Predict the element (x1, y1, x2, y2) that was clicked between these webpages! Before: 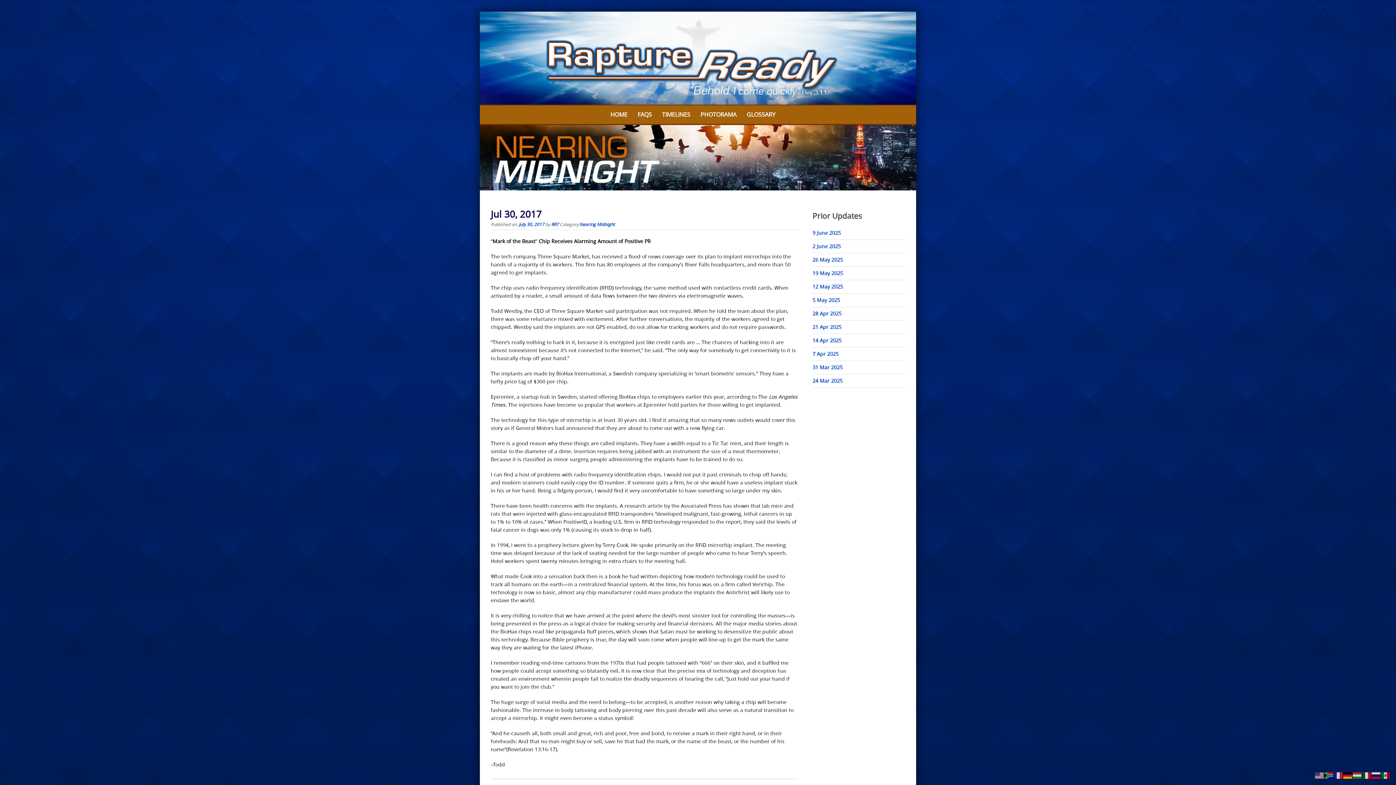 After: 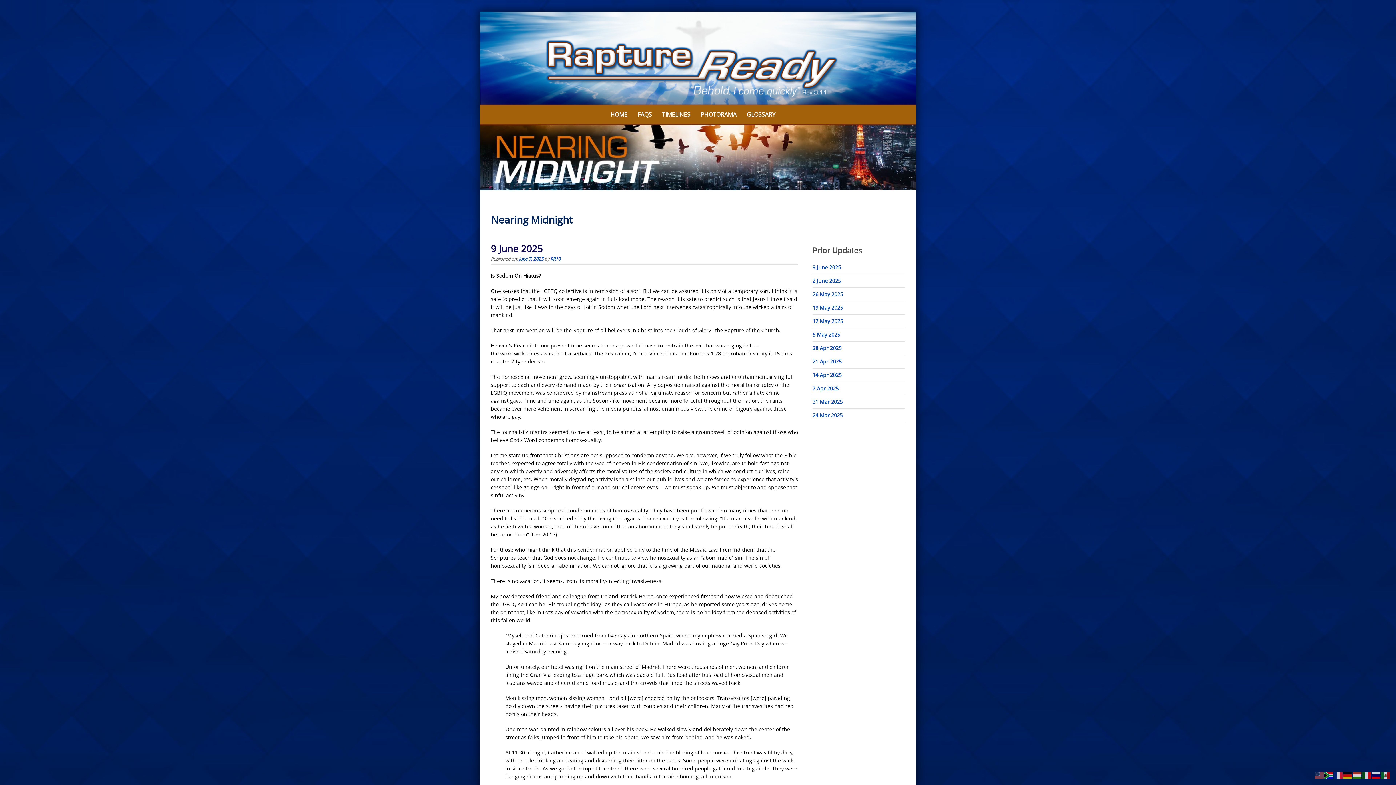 Action: bbox: (579, 221, 614, 227) label: Nearing Midnight